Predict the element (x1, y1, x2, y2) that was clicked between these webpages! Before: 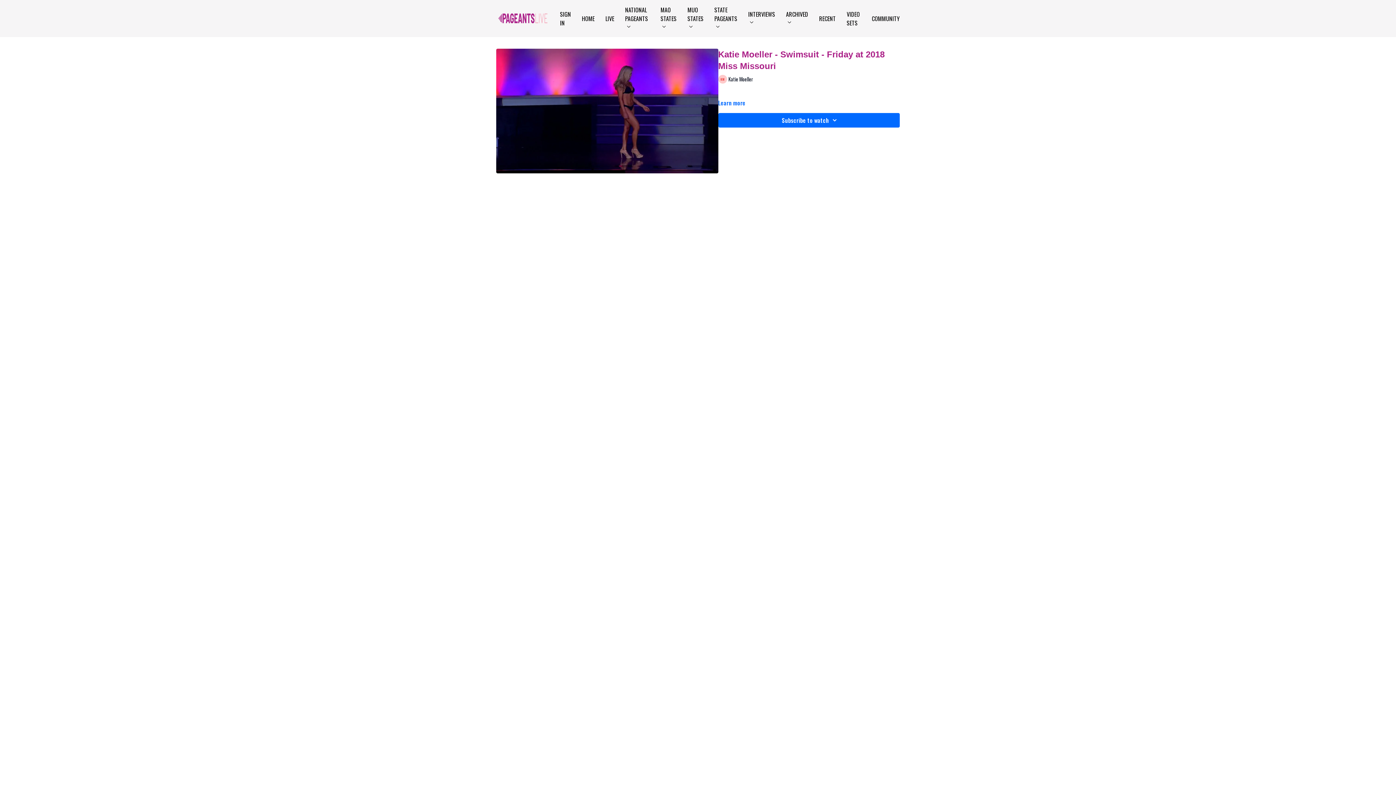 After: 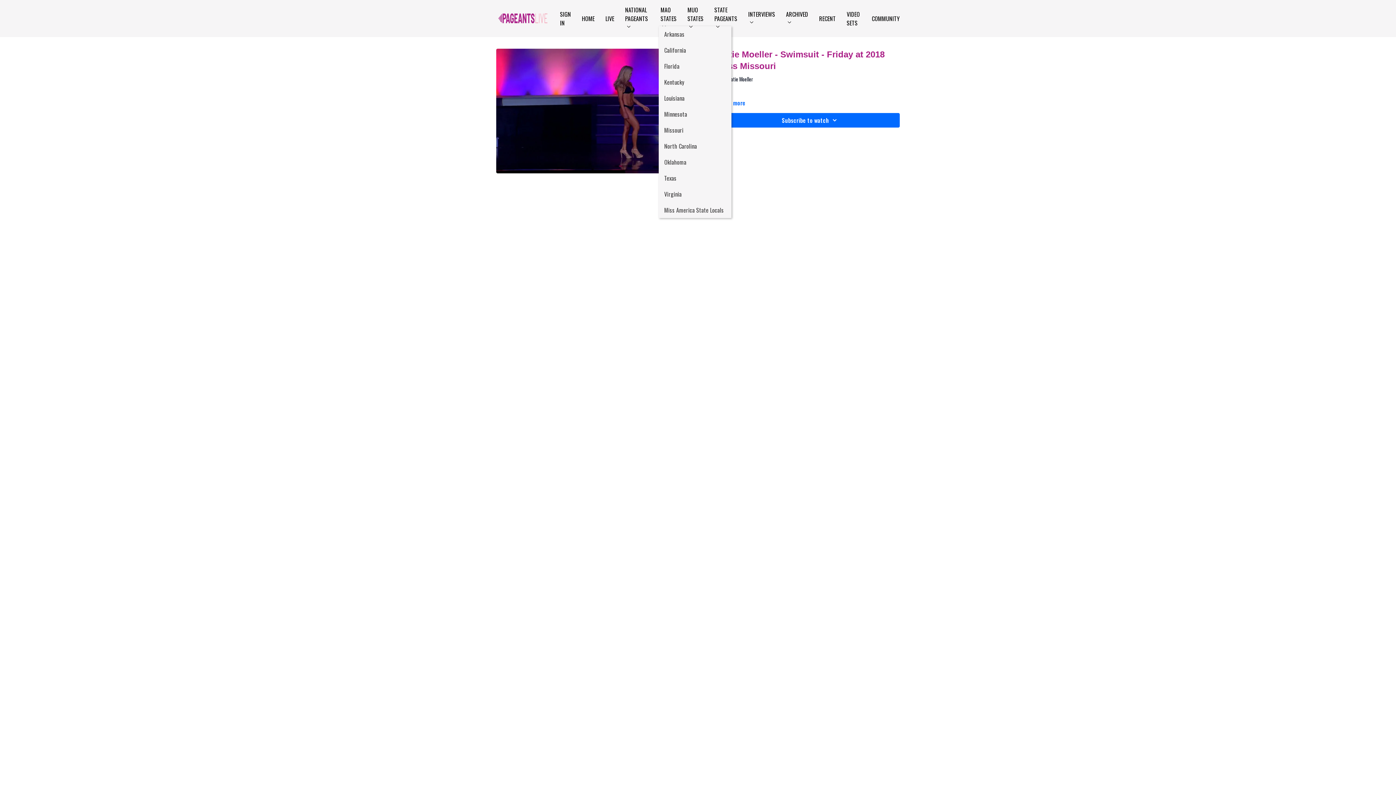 Action: bbox: (660, 5, 676, 31) label: MAO STATES 